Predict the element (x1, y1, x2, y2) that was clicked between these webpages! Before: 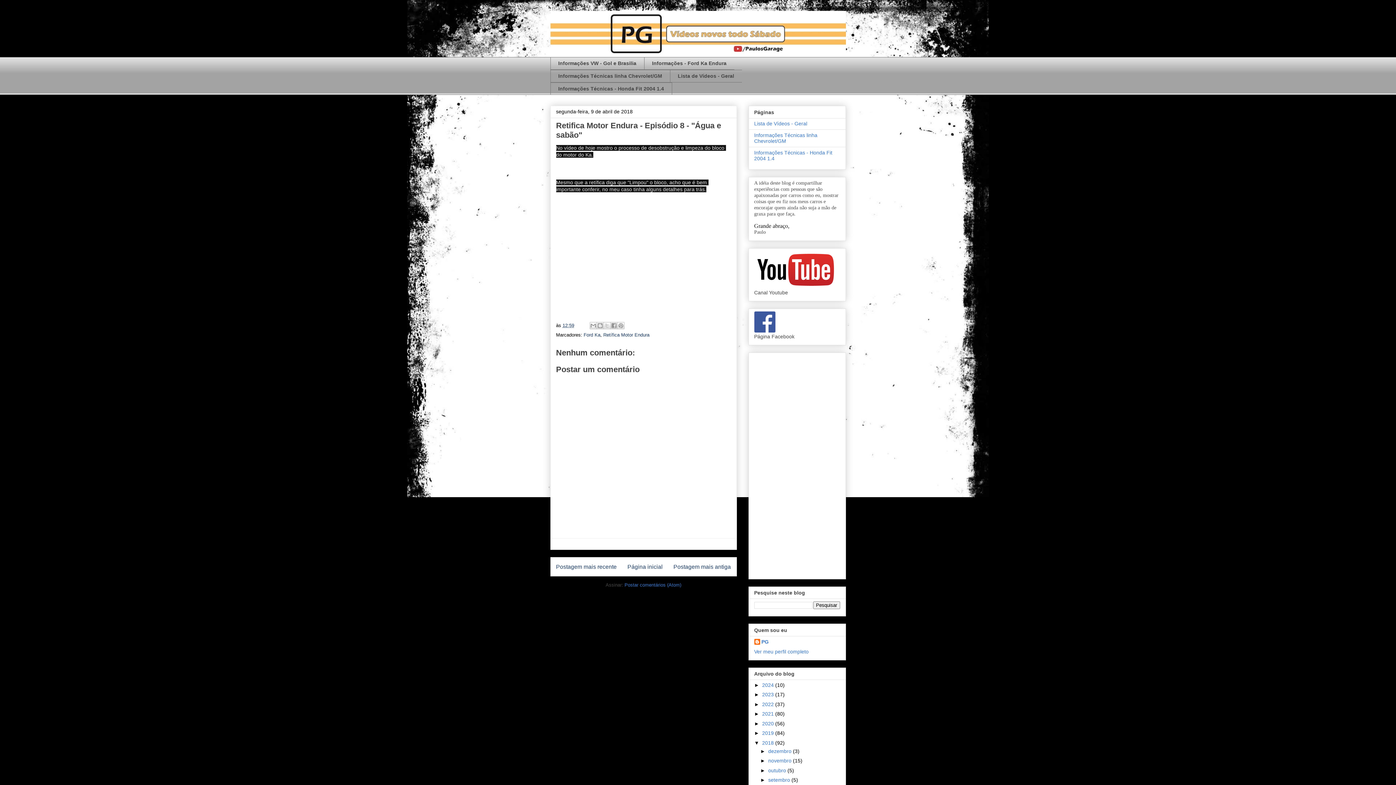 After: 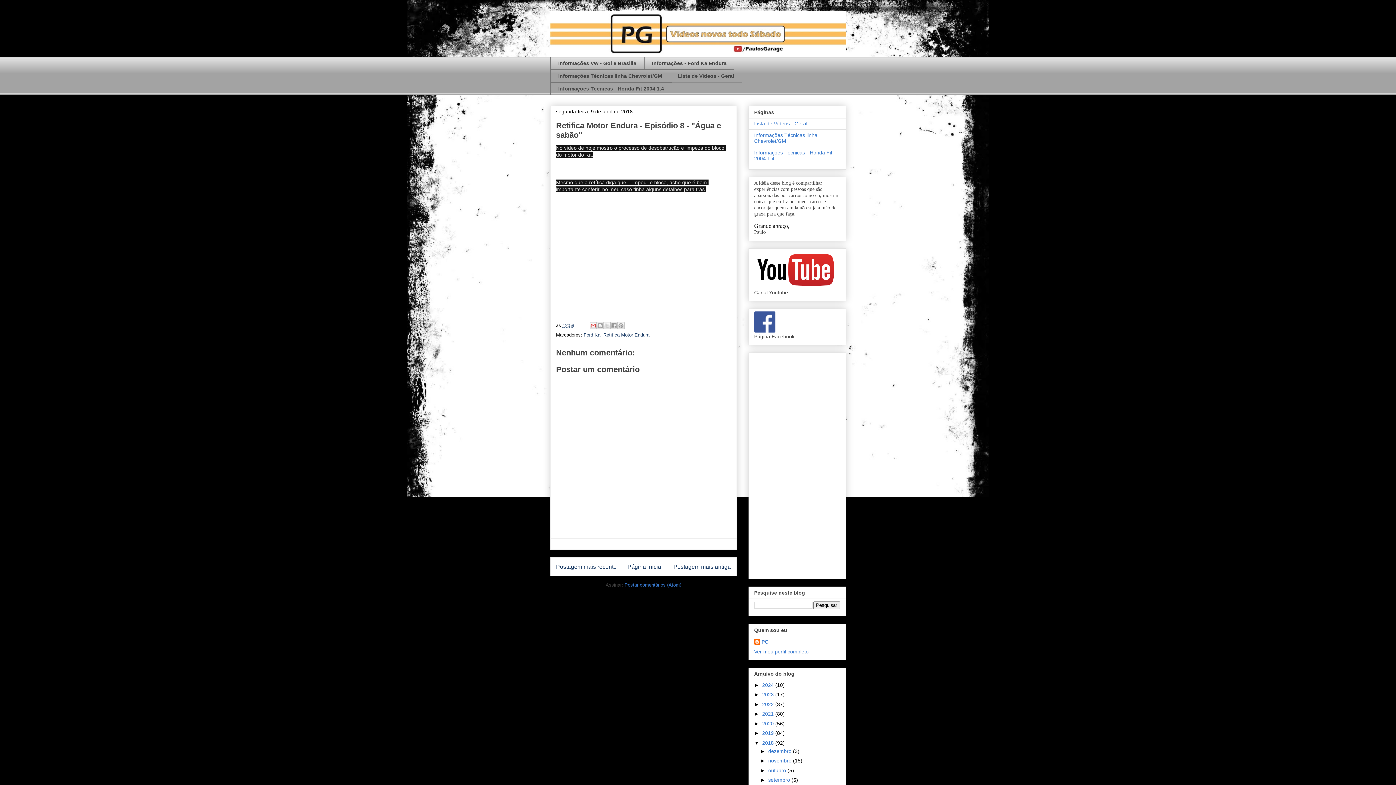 Action: bbox: (589, 322, 596, 329) label: Enviar por e-mail